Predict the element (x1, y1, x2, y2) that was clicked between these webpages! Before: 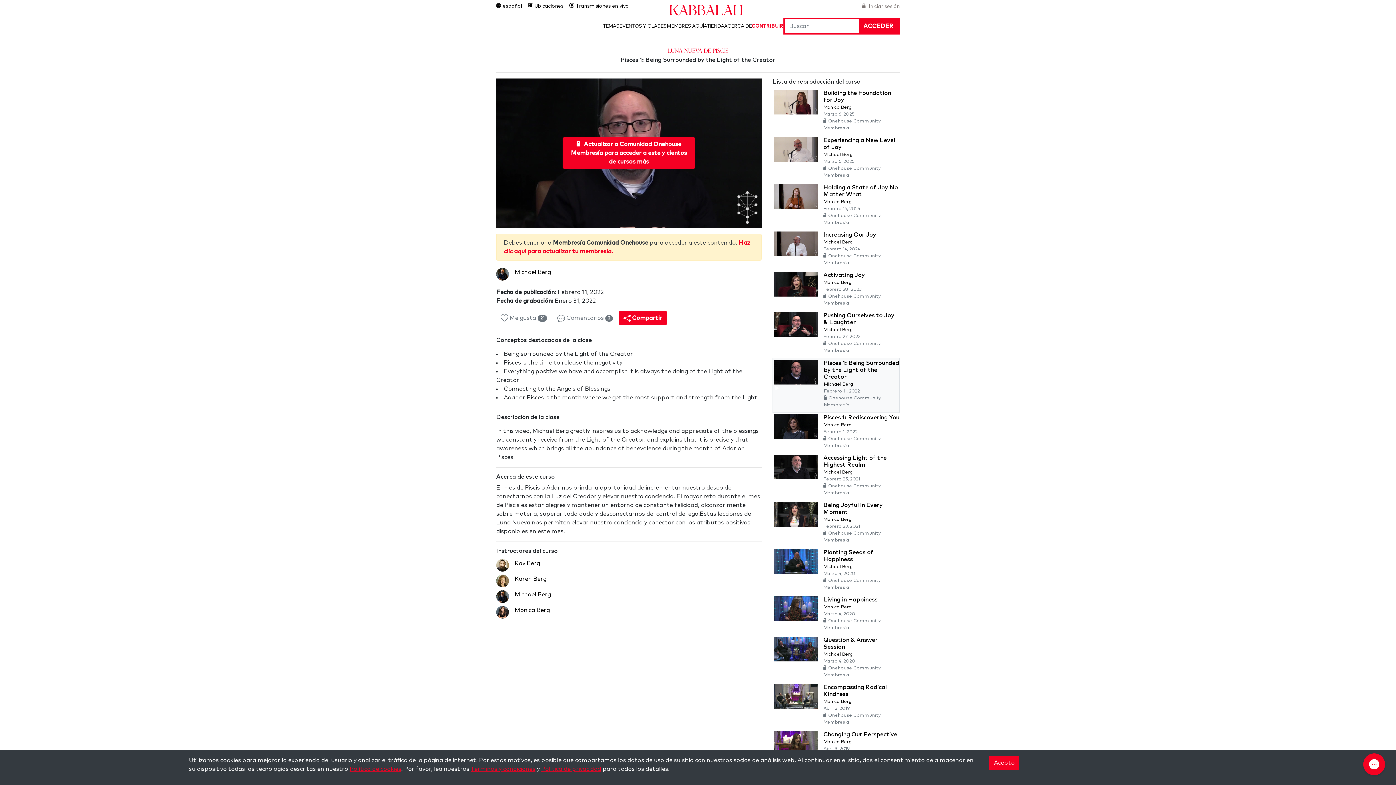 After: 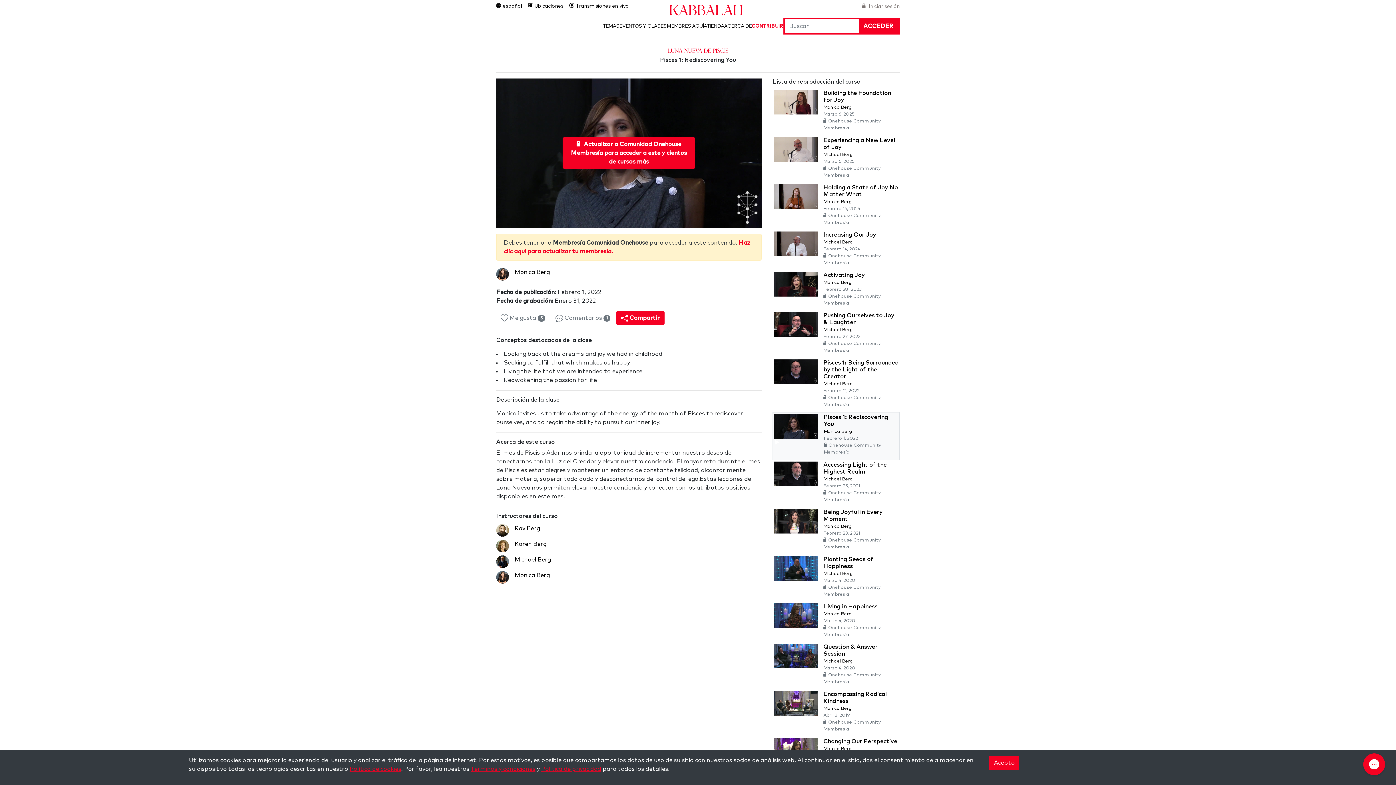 Action: bbox: (774, 413, 900, 453) label: Pisces 1: Rediscovering You
Monica Berg
Febrero 1, 2022
Onehouse Community Membresía